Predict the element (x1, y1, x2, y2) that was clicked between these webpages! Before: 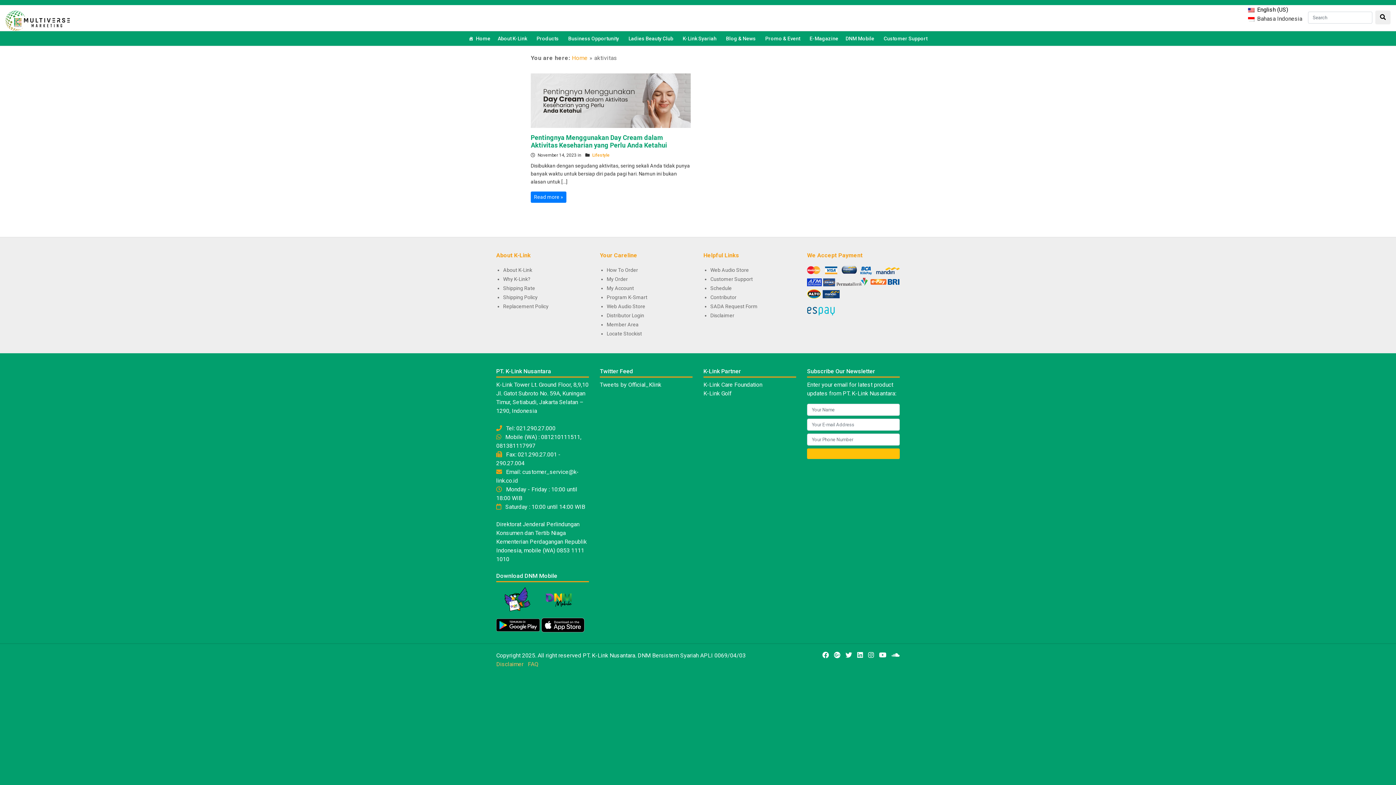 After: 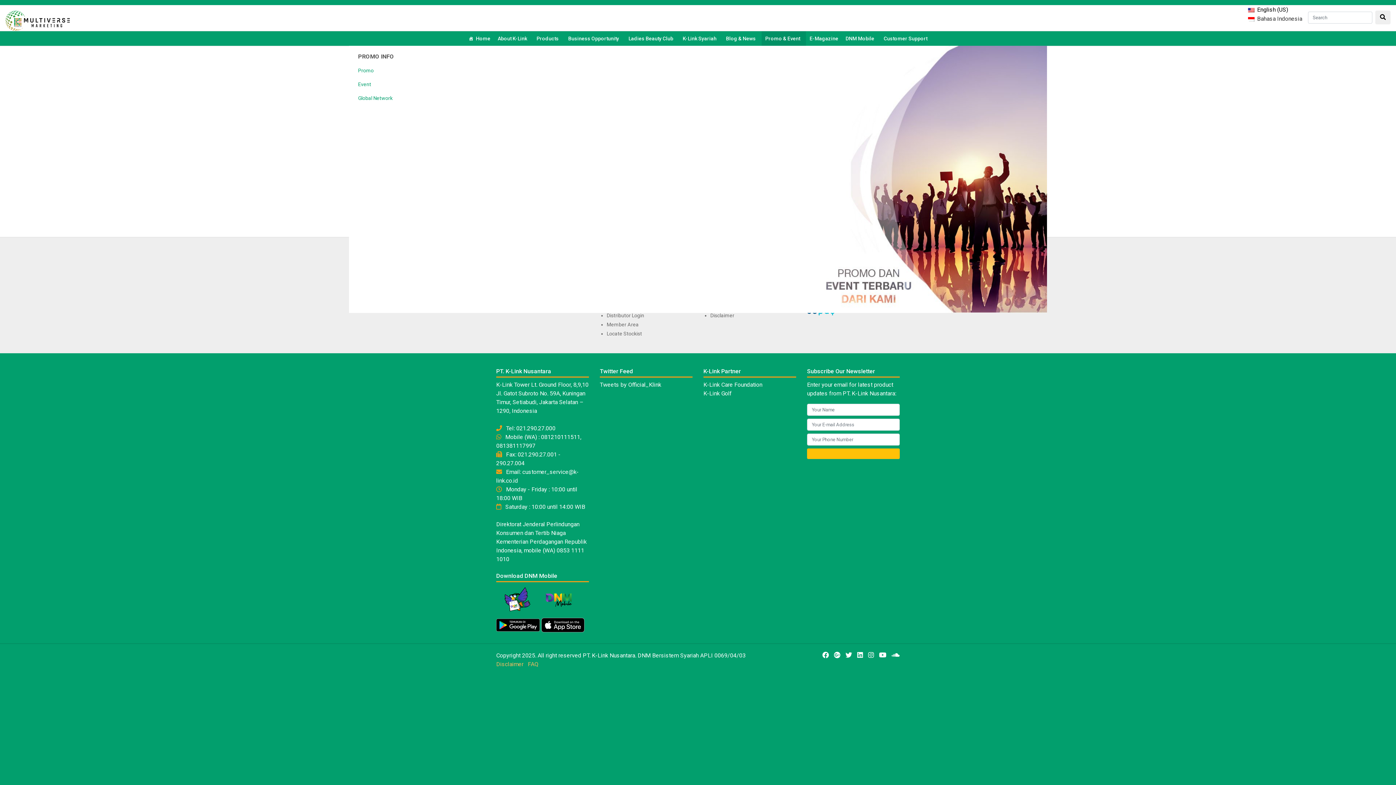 Action: bbox: (761, 31, 806, 45) label: Promo & Event